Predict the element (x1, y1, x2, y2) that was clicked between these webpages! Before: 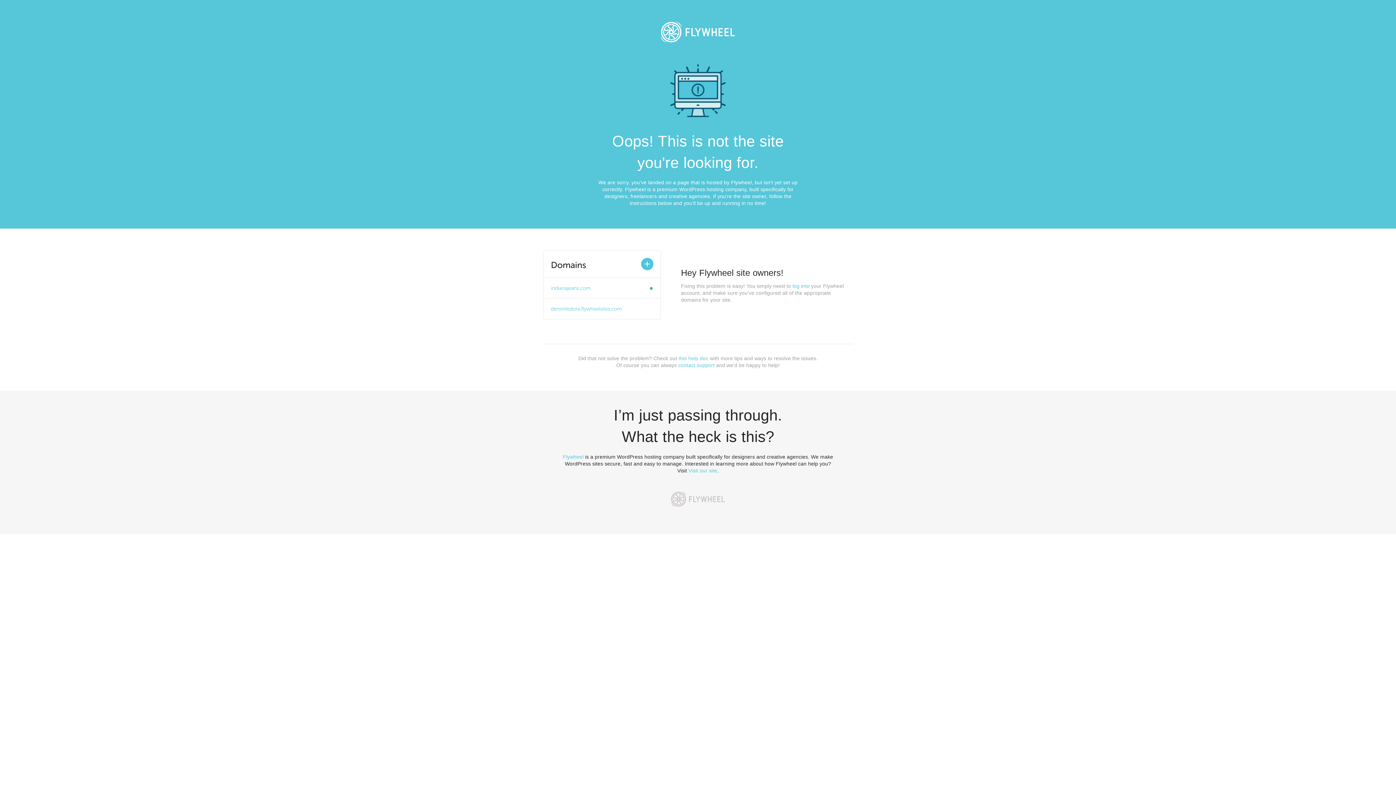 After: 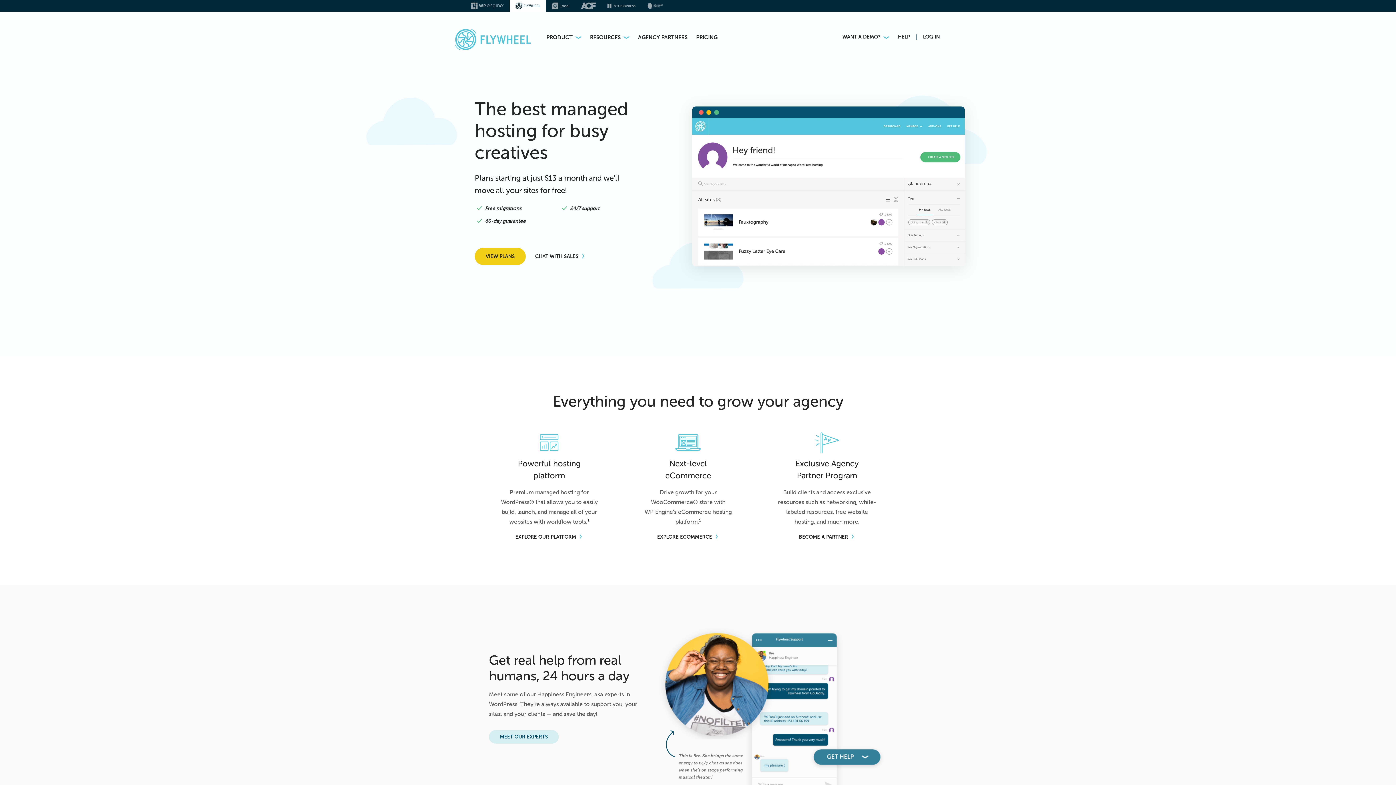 Action: bbox: (562, 454, 583, 460) label: Flywheel